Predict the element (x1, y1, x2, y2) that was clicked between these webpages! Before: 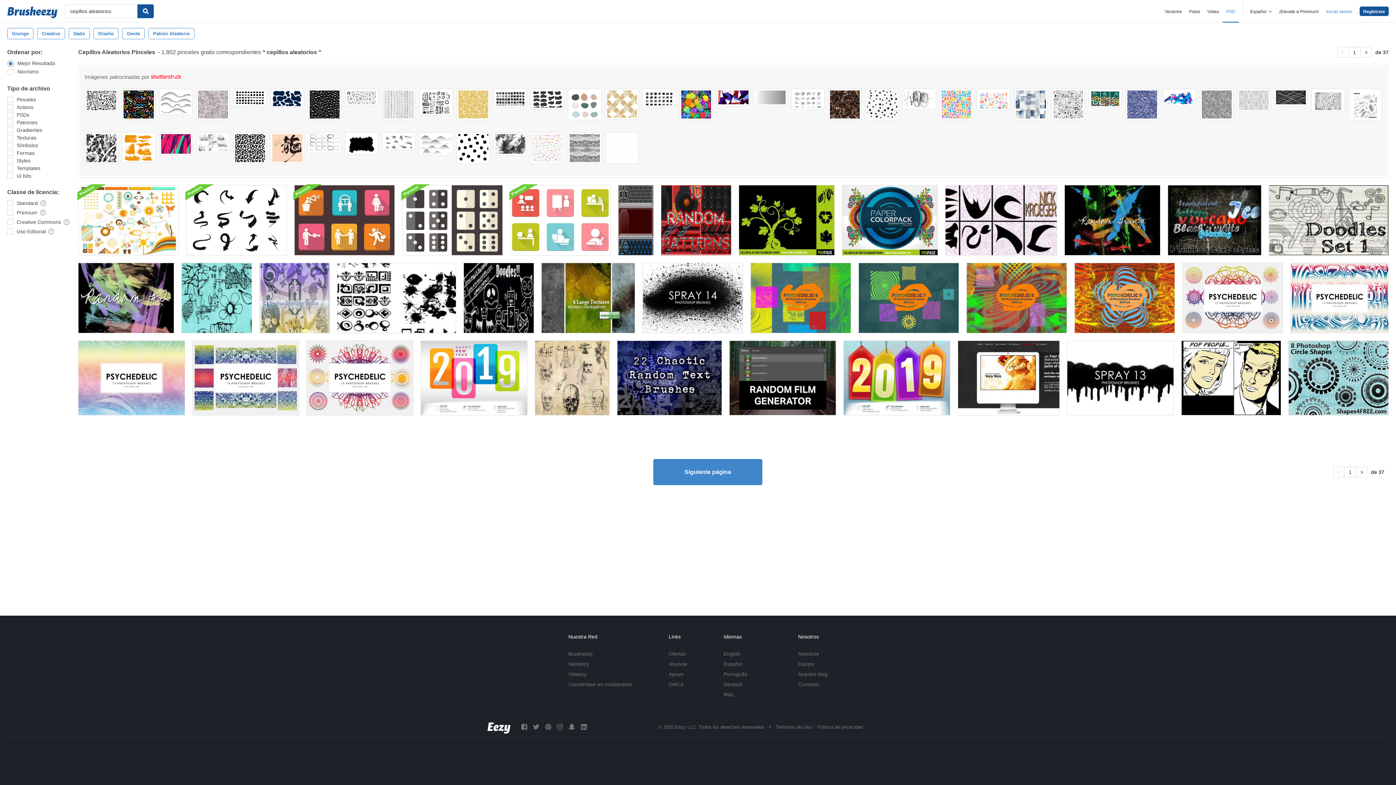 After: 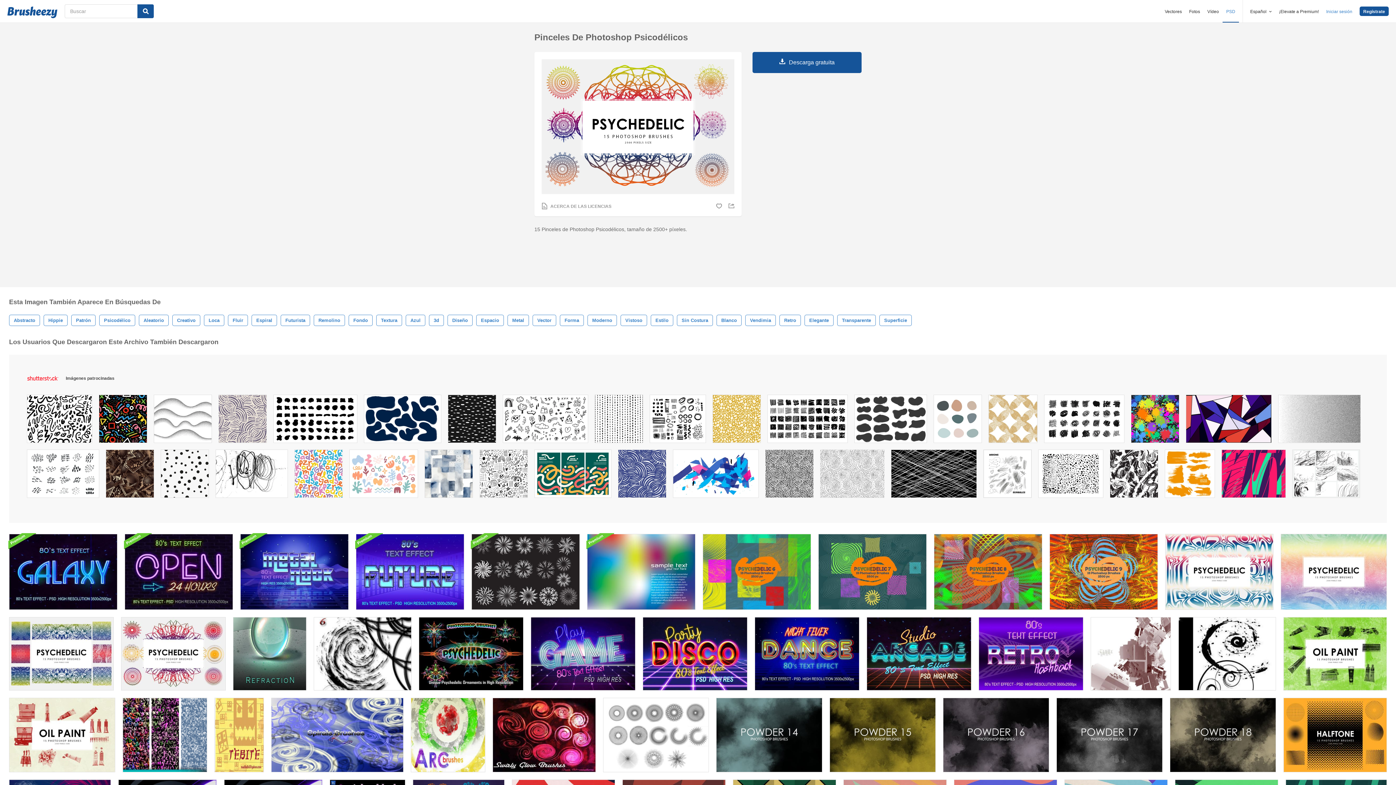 Action: bbox: (1182, 262, 1283, 333)